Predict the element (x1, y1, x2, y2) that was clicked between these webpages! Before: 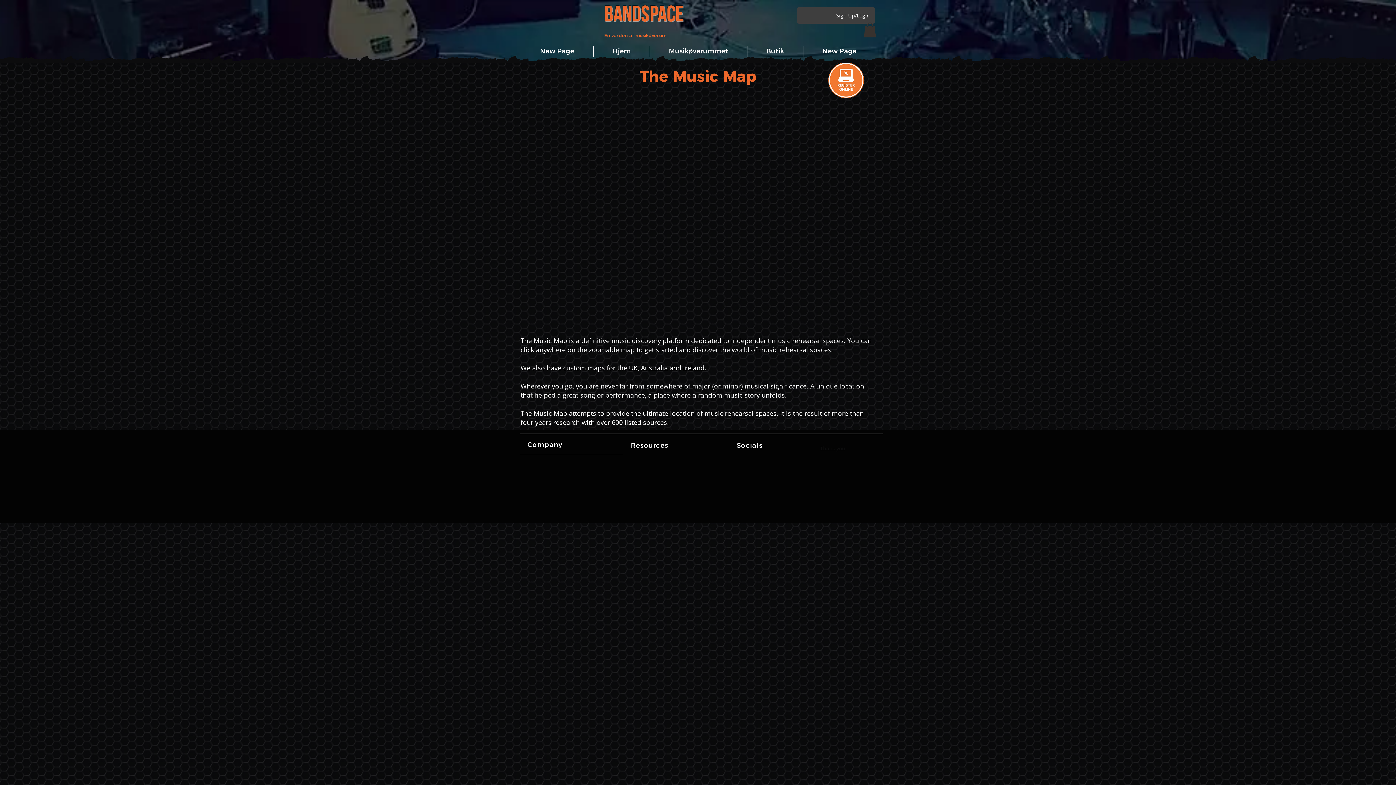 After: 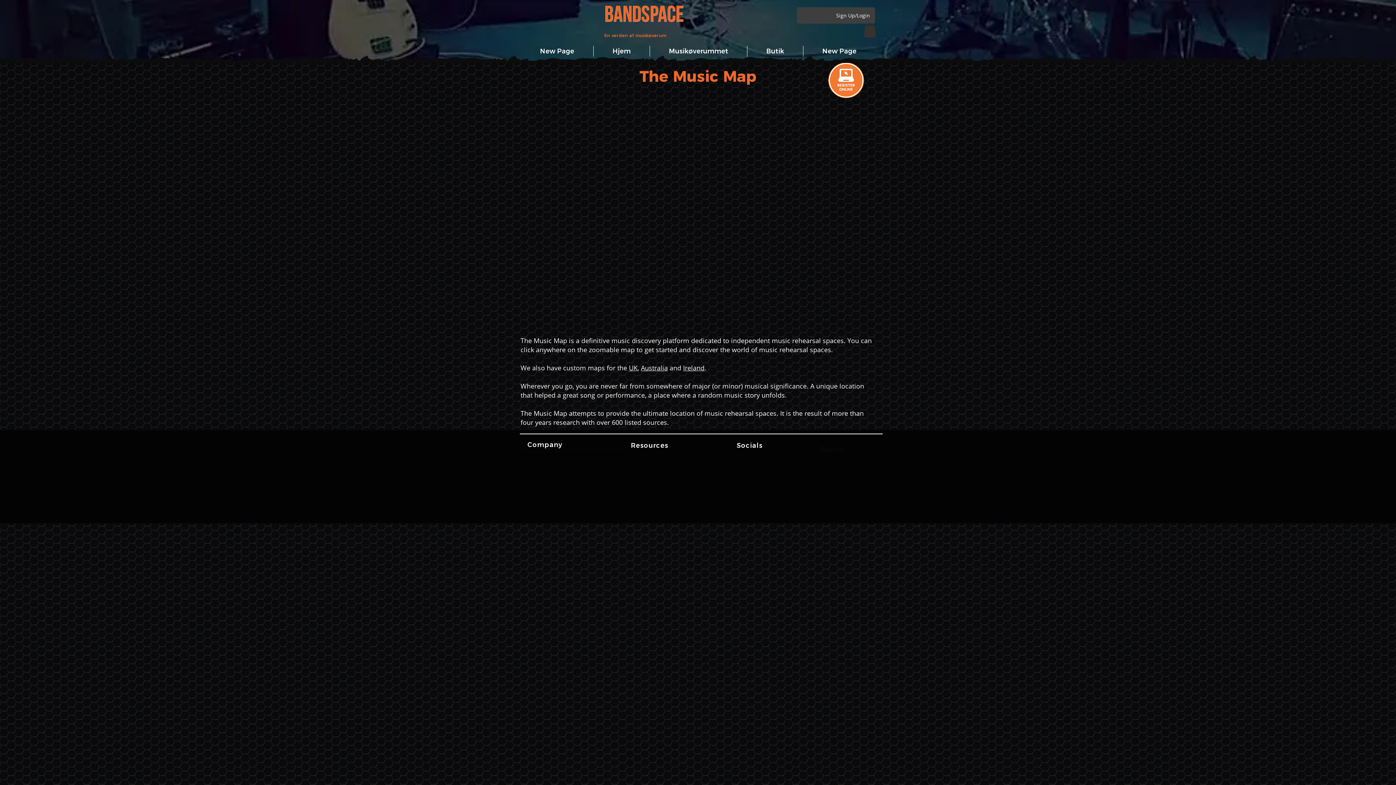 Action: bbox: (864, 22, 876, 37)